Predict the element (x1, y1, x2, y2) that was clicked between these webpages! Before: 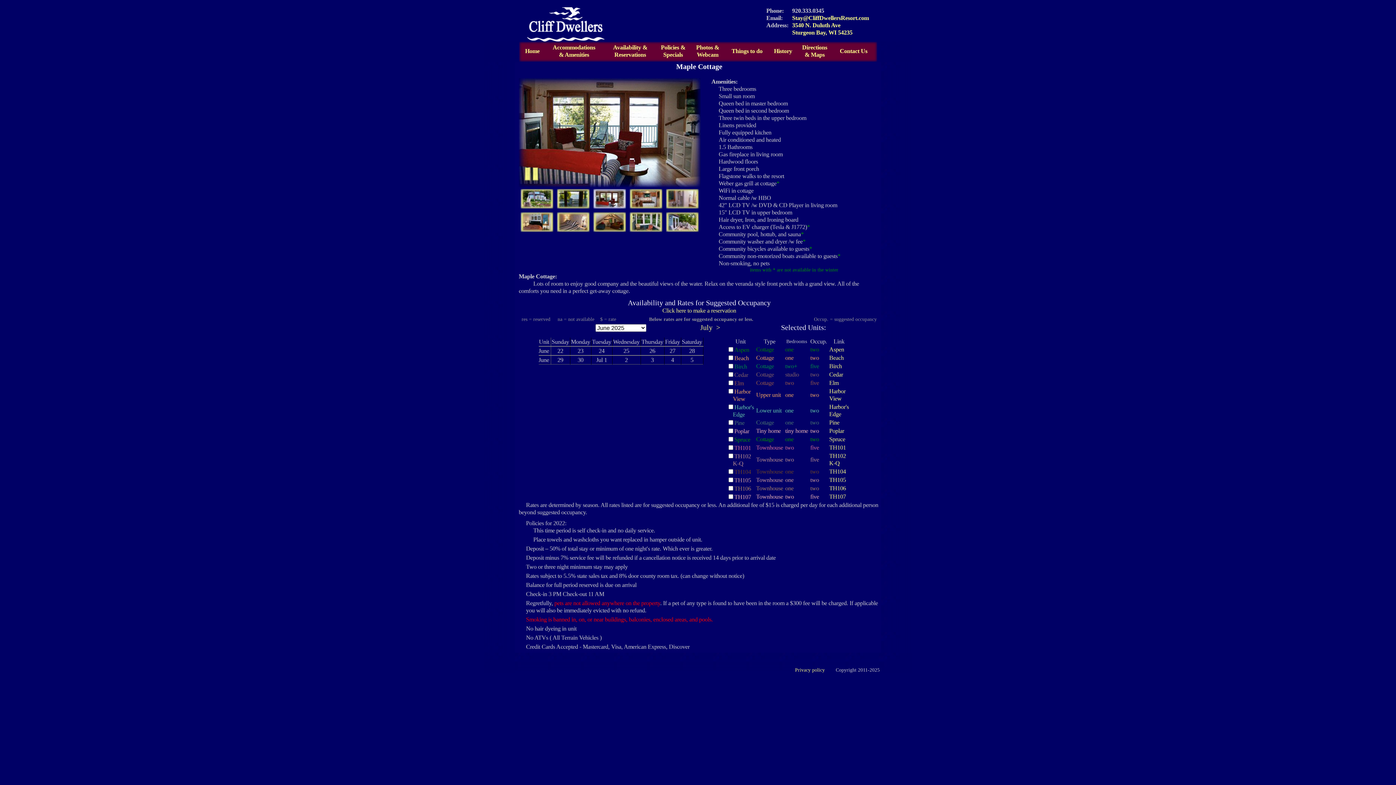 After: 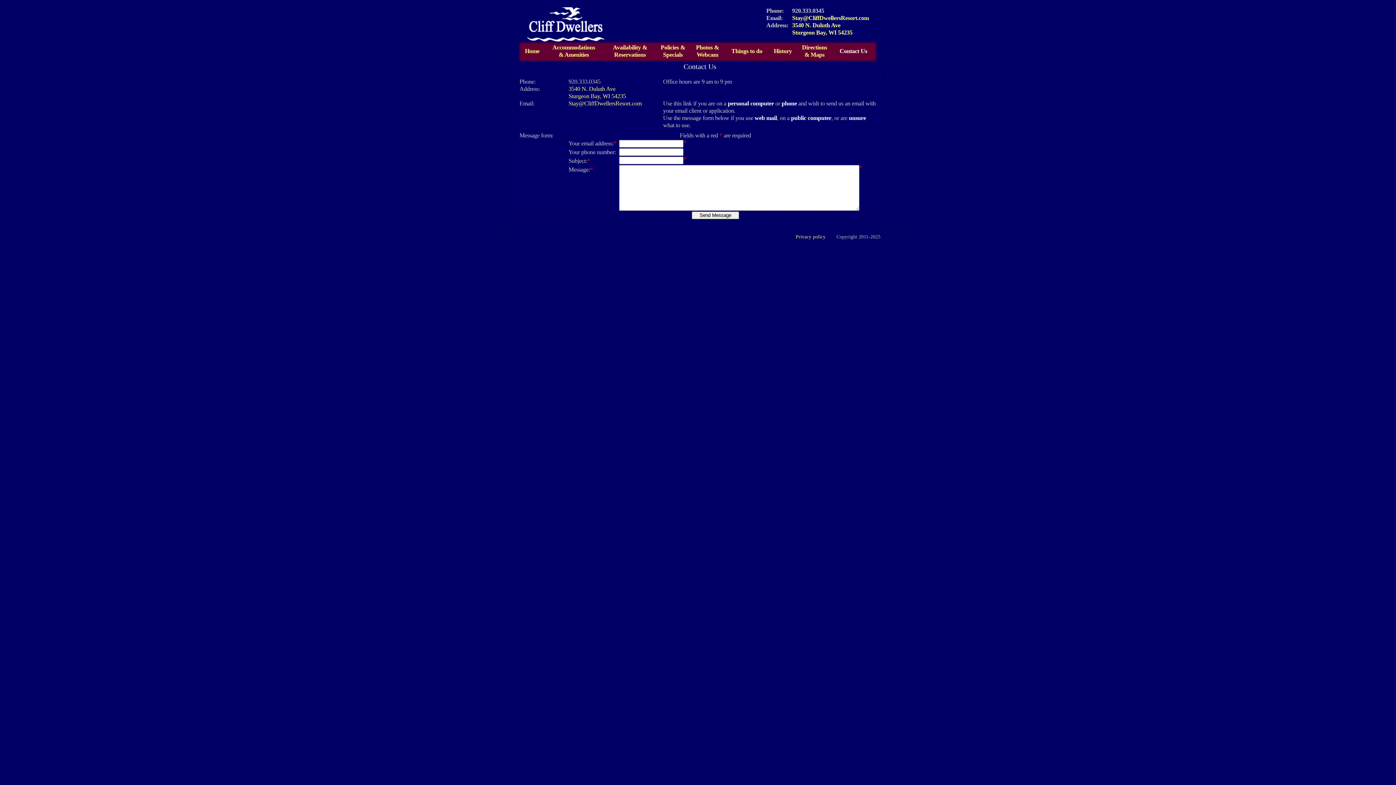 Action: label: Stay@CliffDwellersResort.com bbox: (792, 14, 869, 21)